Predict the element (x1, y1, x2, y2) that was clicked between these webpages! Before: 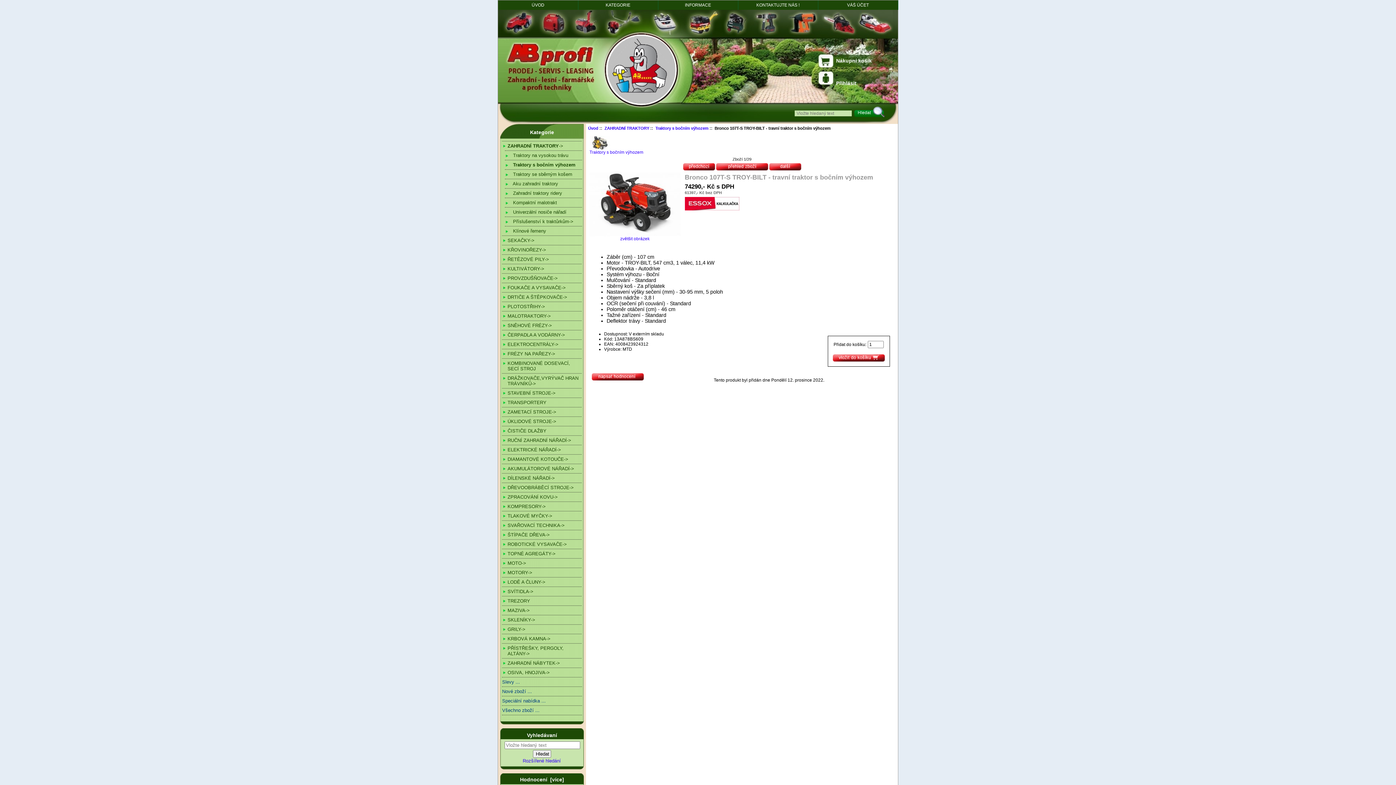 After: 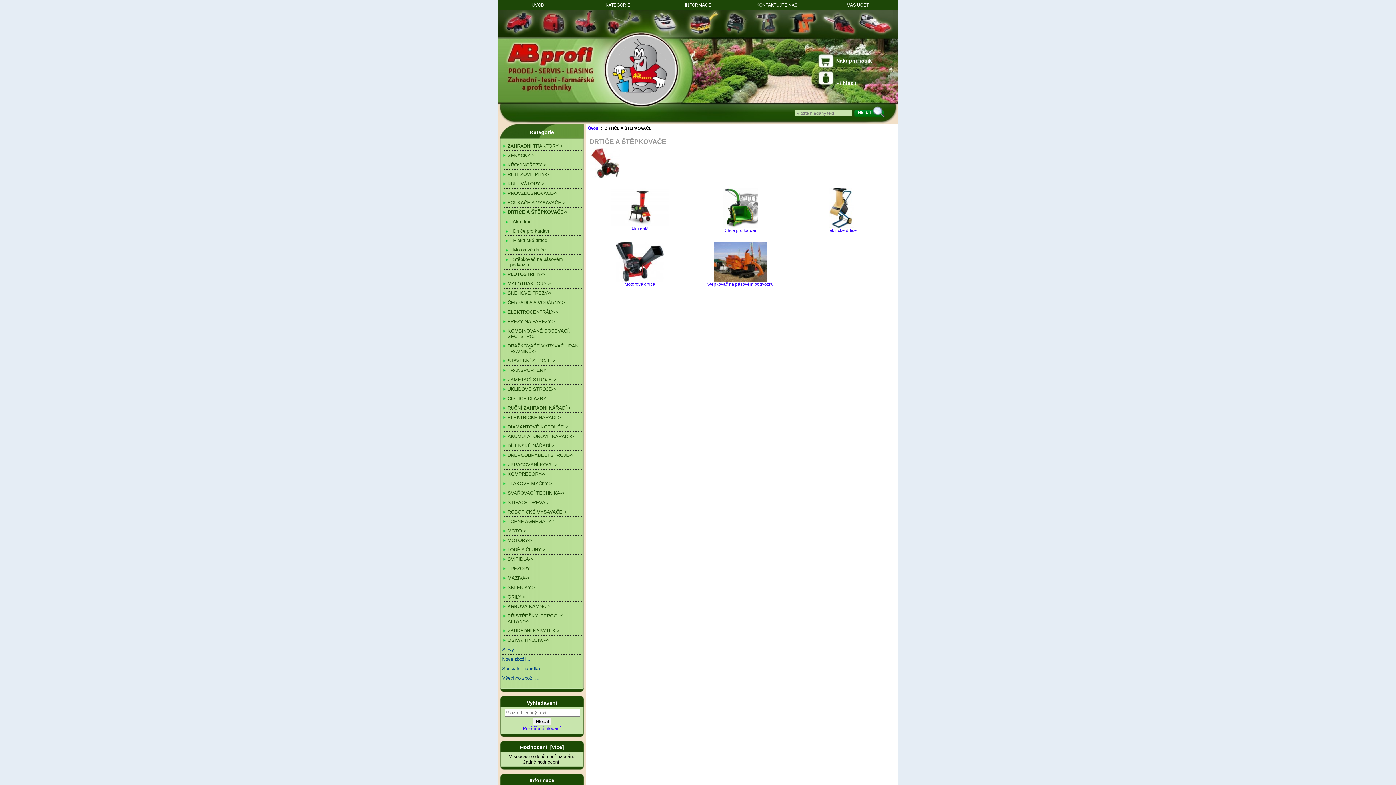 Action: bbox: (502, 292, 581, 301) label: DRTIČE A ŠTĚPKOVAČE->